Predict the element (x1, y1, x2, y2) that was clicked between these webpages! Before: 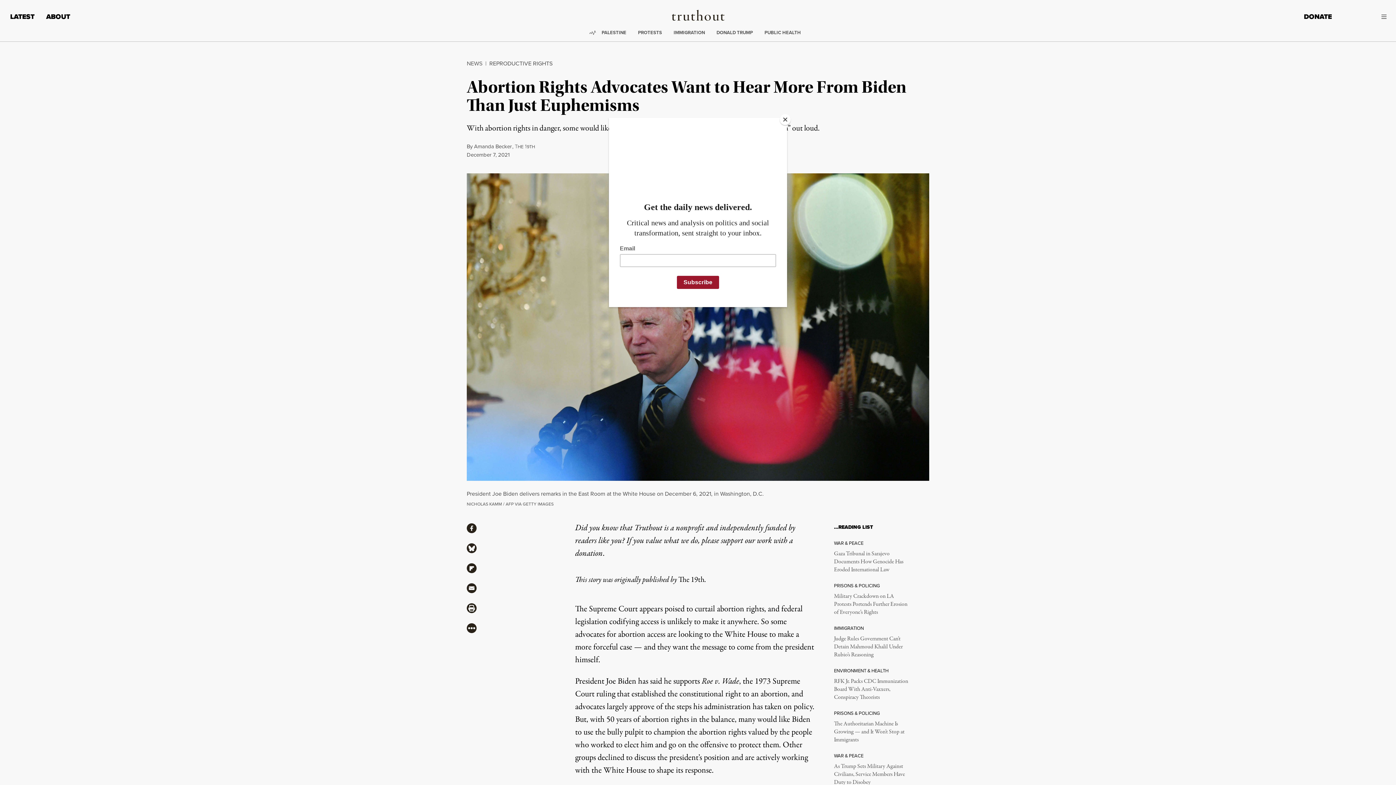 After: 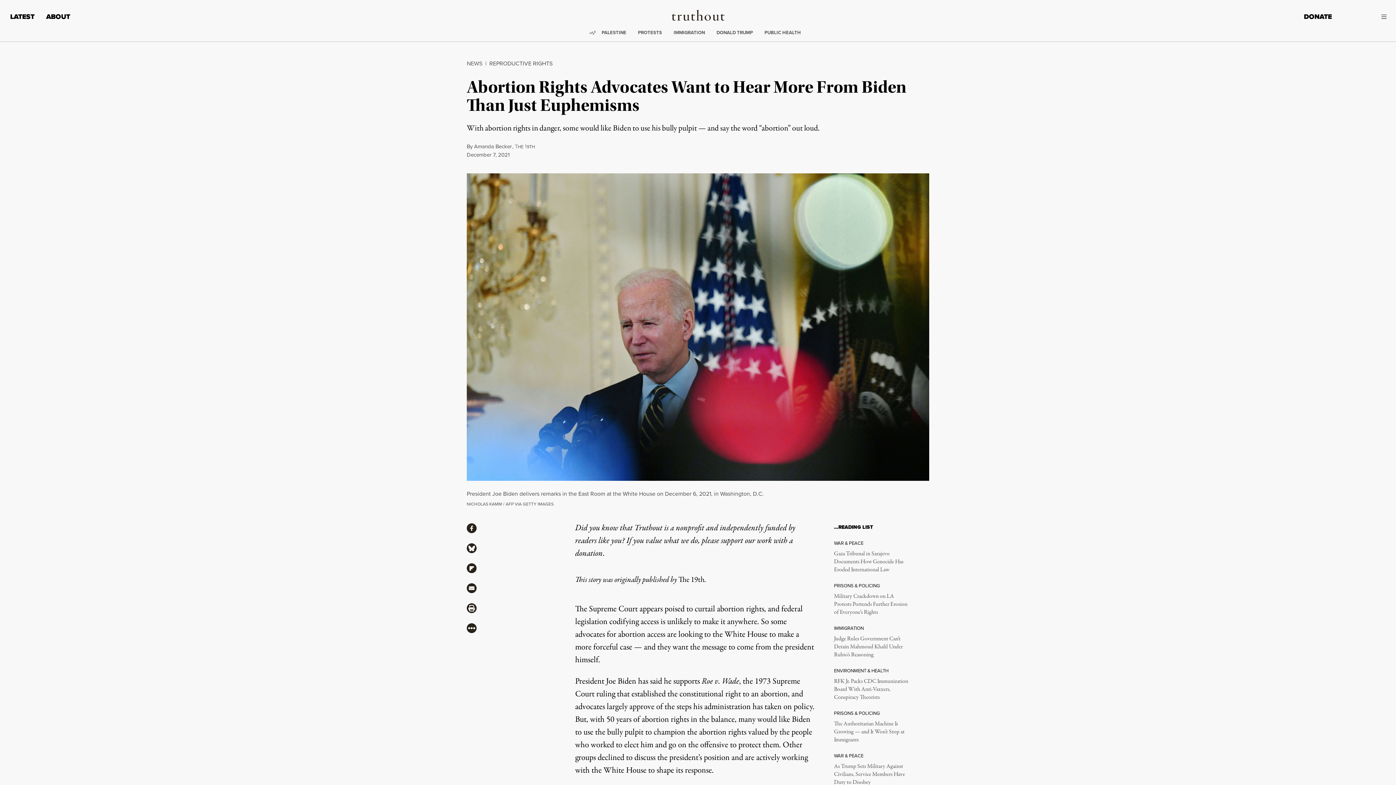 Action: bbox: (780, 114, 790, 125) label: Close